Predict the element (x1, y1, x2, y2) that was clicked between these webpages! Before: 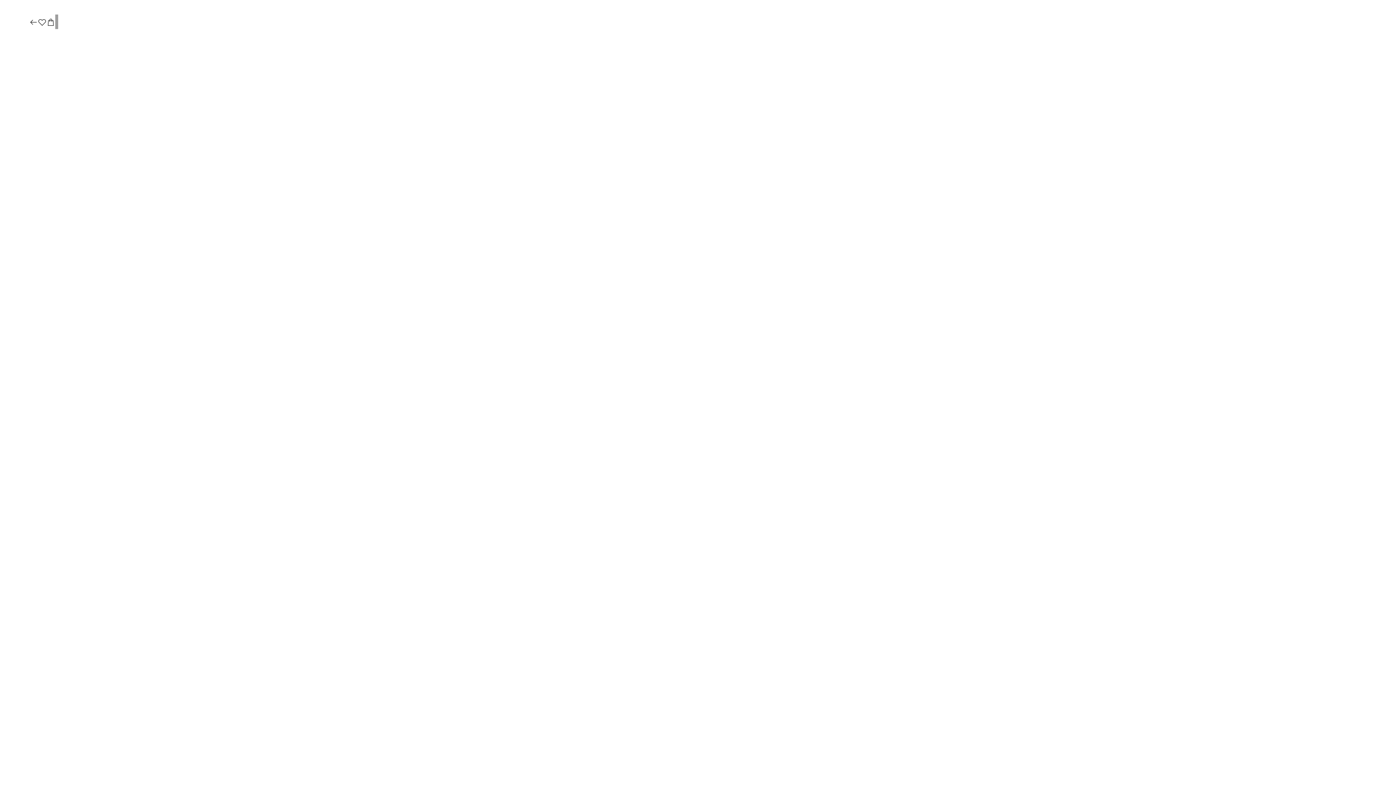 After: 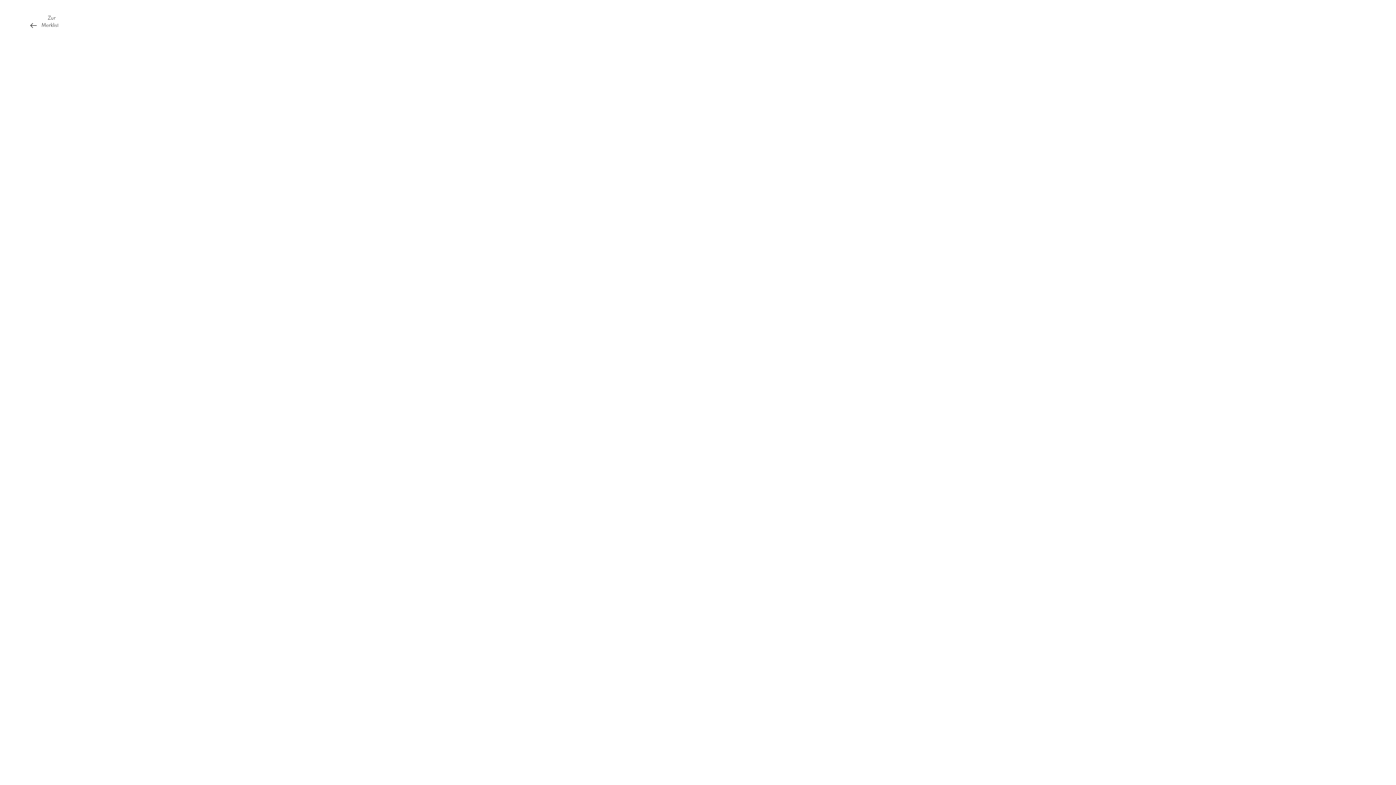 Action: bbox: (37, 17, 46, 27)